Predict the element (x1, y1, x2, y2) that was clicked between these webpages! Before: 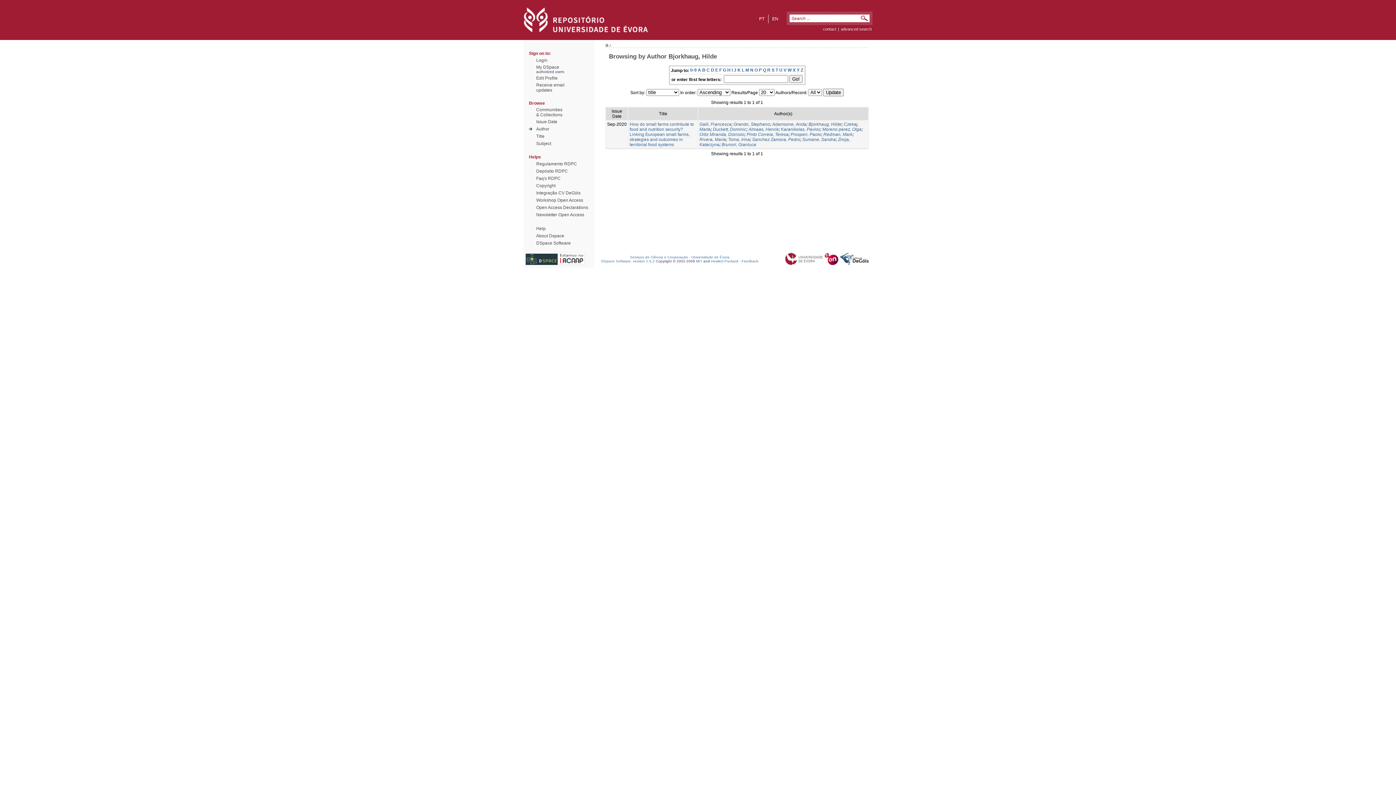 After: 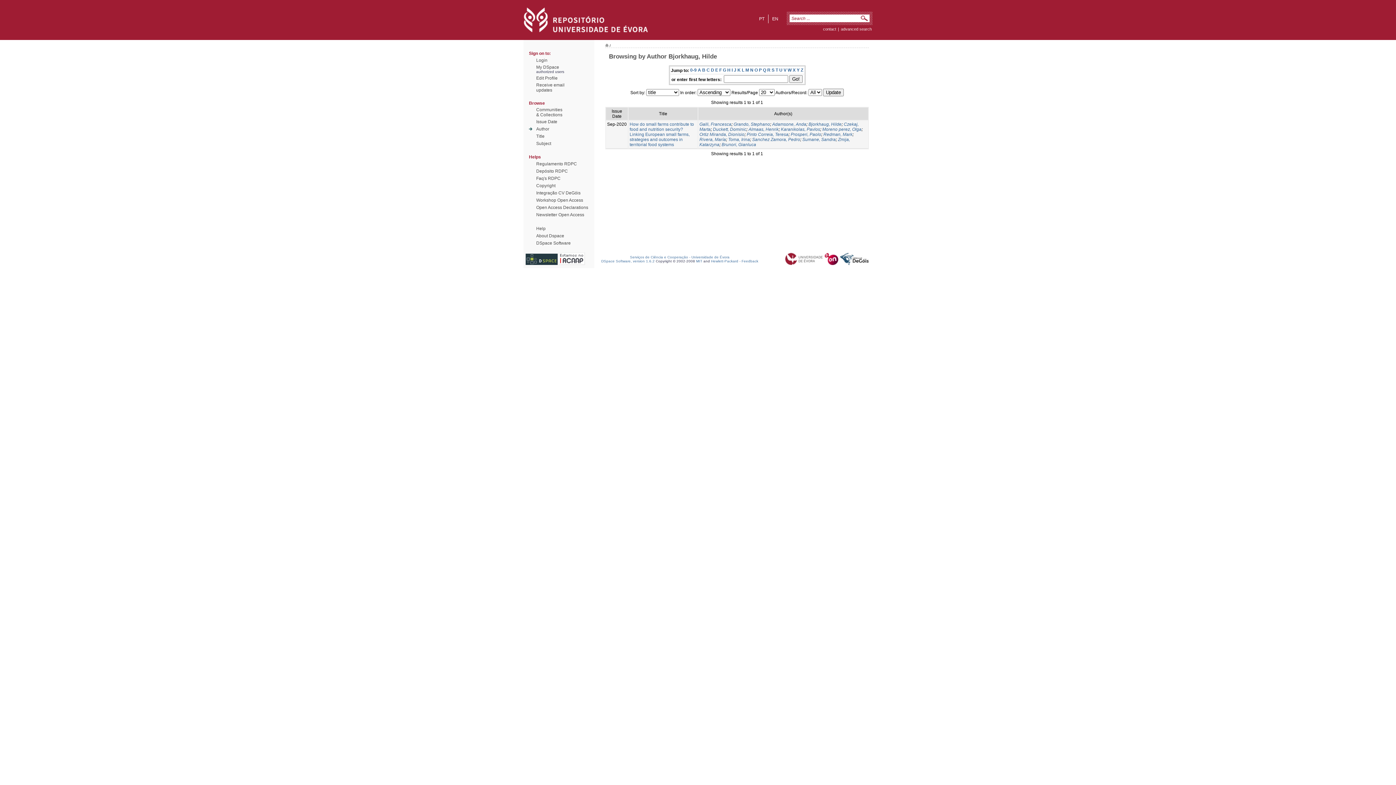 Action: label: K bbox: (737, 67, 740, 72)